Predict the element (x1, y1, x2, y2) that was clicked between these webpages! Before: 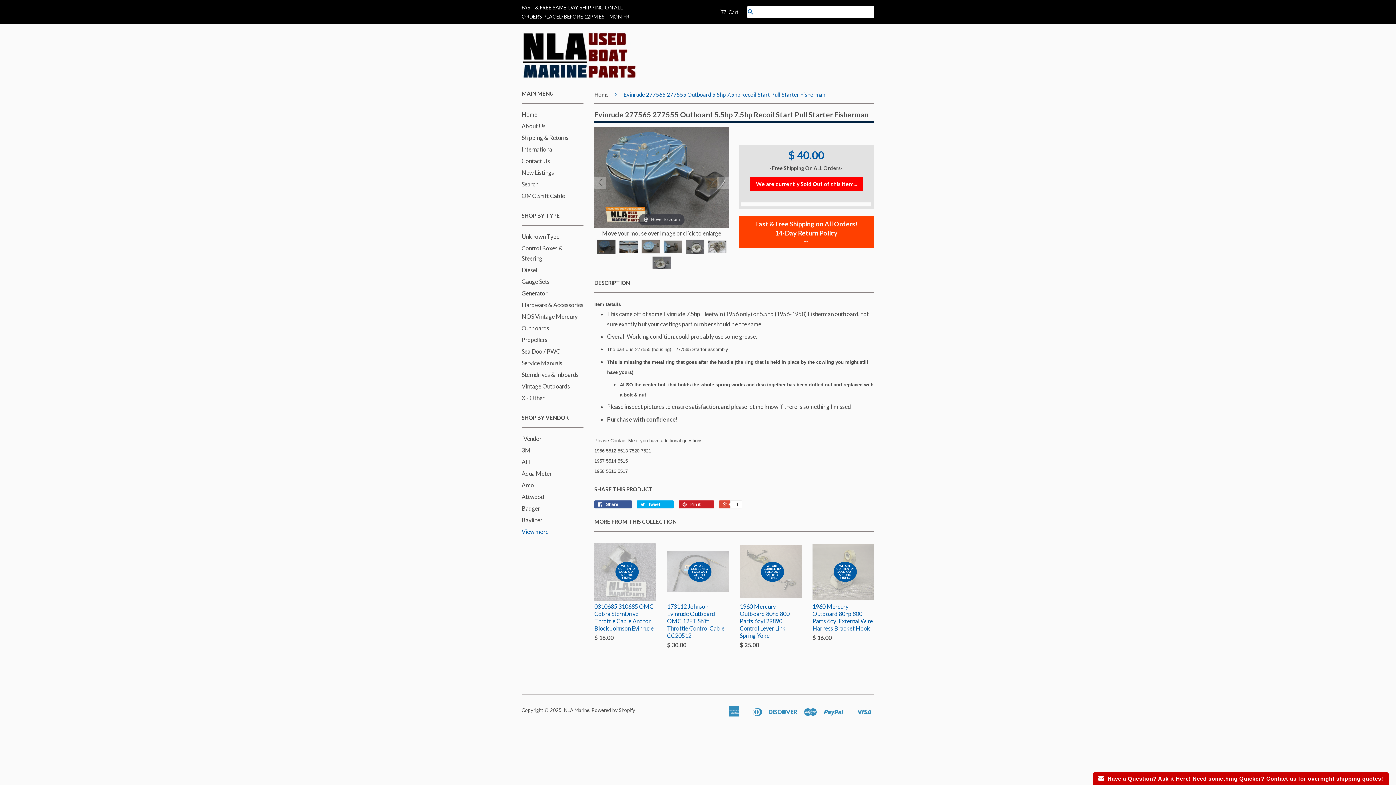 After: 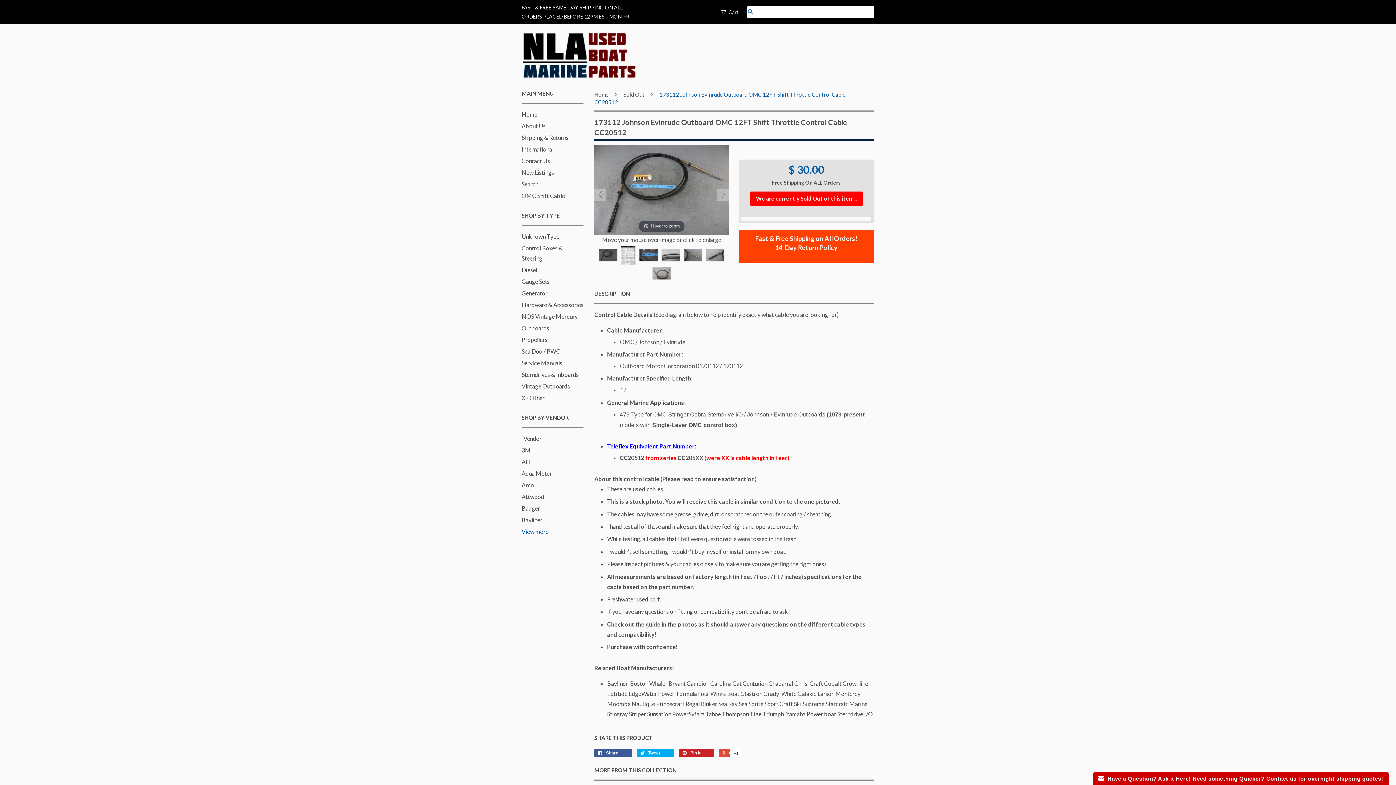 Action: label: WE ARE CURRENTLY SOLD OUT OF THIS ITEM...

173112 Johnson Evinrude Outboard OMC 12FT Shift Throttle Control Cable CC20512

$ 30.00 bbox: (667, 543, 729, 662)